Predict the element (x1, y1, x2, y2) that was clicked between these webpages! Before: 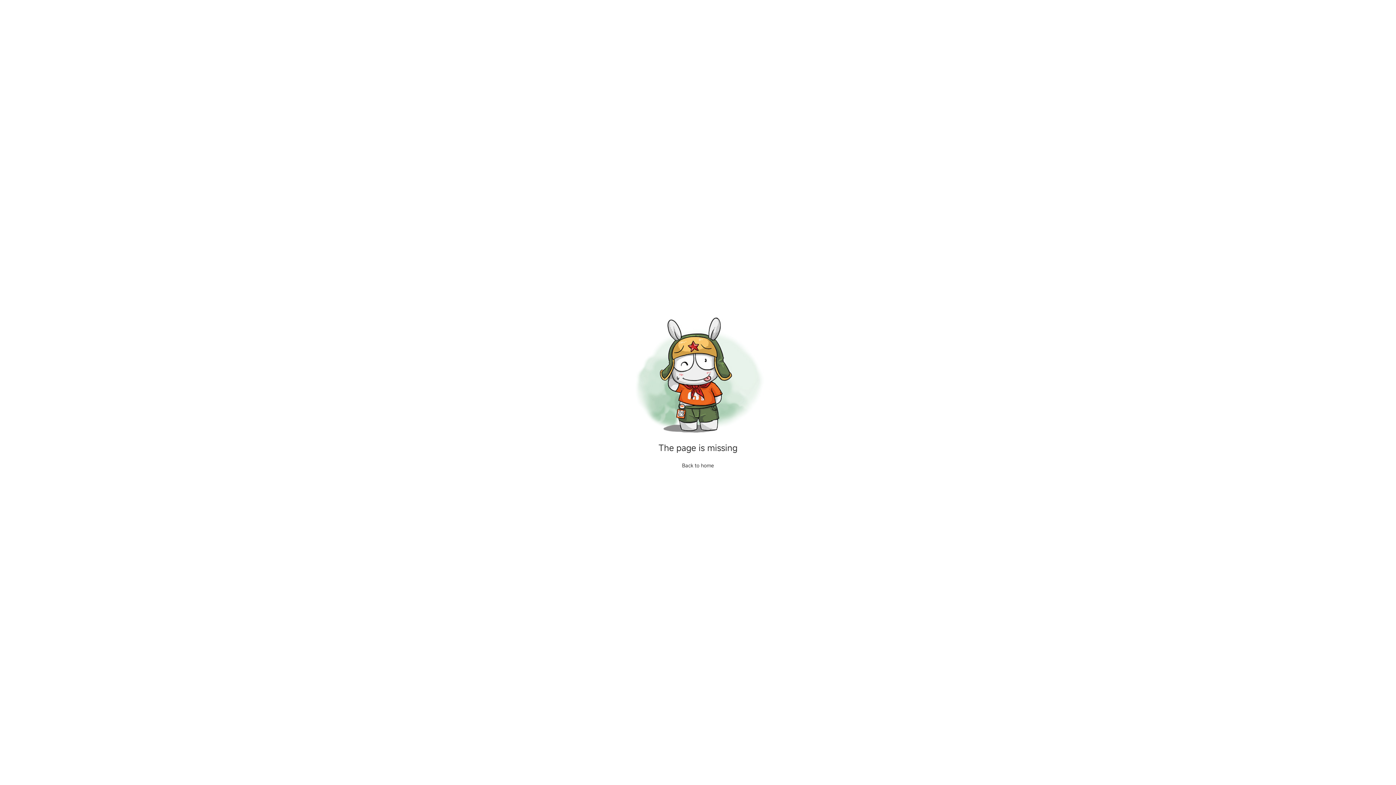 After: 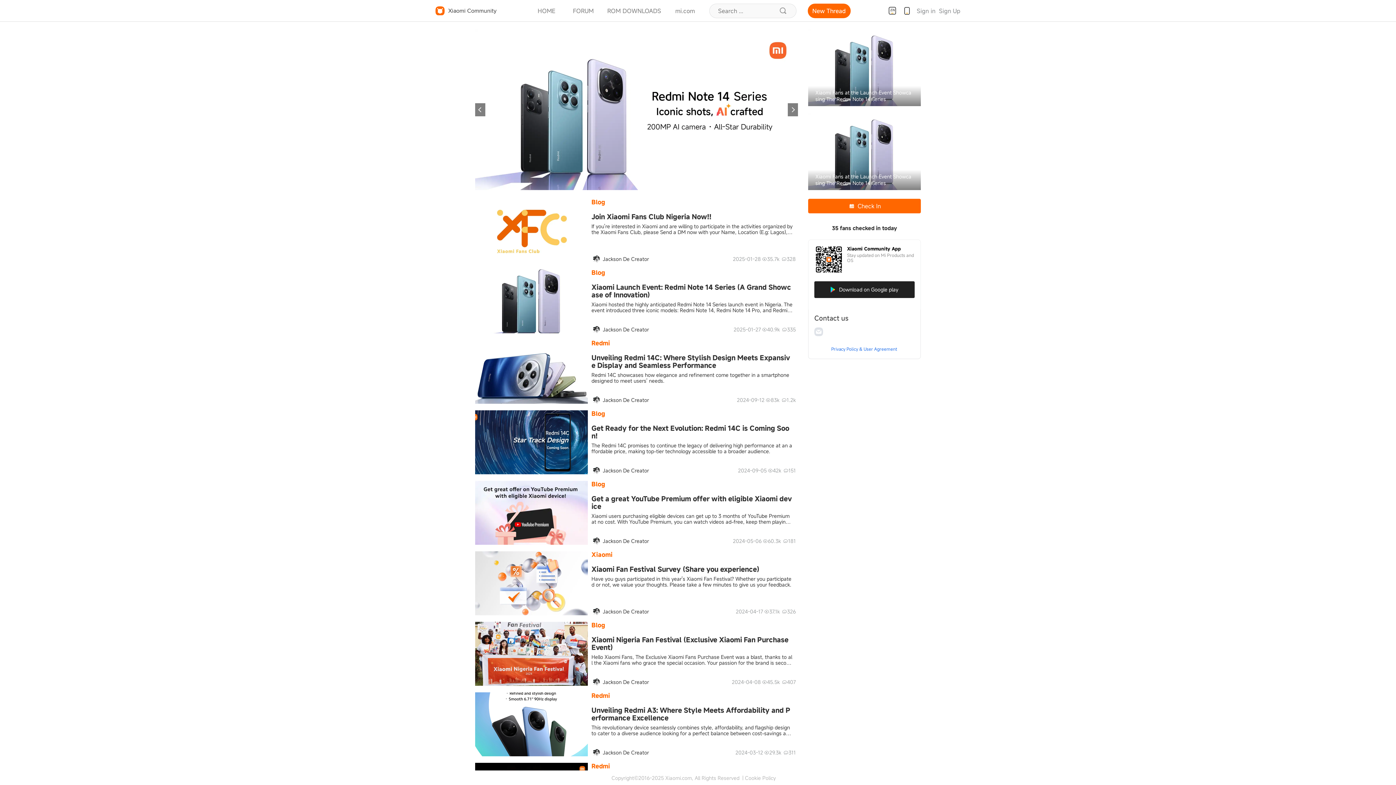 Action: bbox: (682, 462, 714, 468) label: Back to home